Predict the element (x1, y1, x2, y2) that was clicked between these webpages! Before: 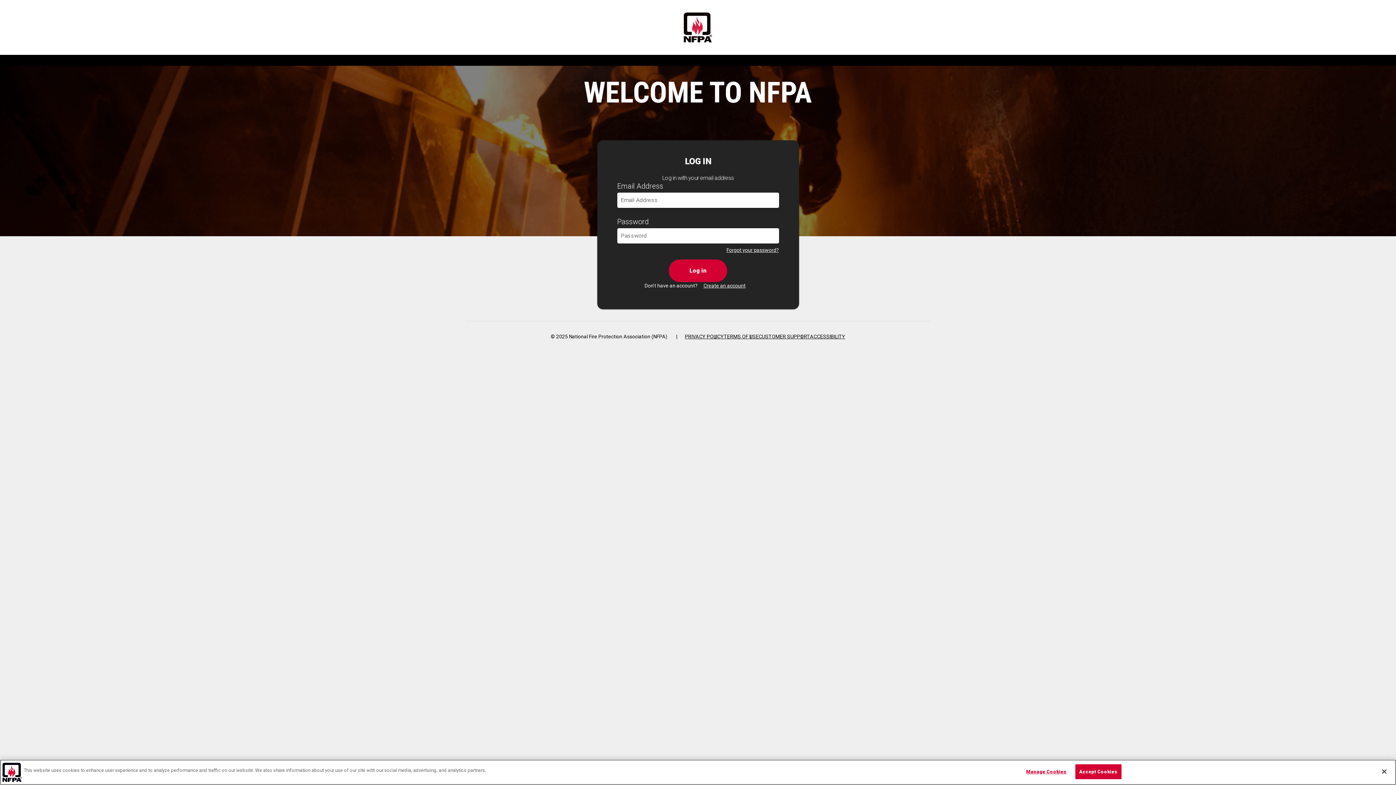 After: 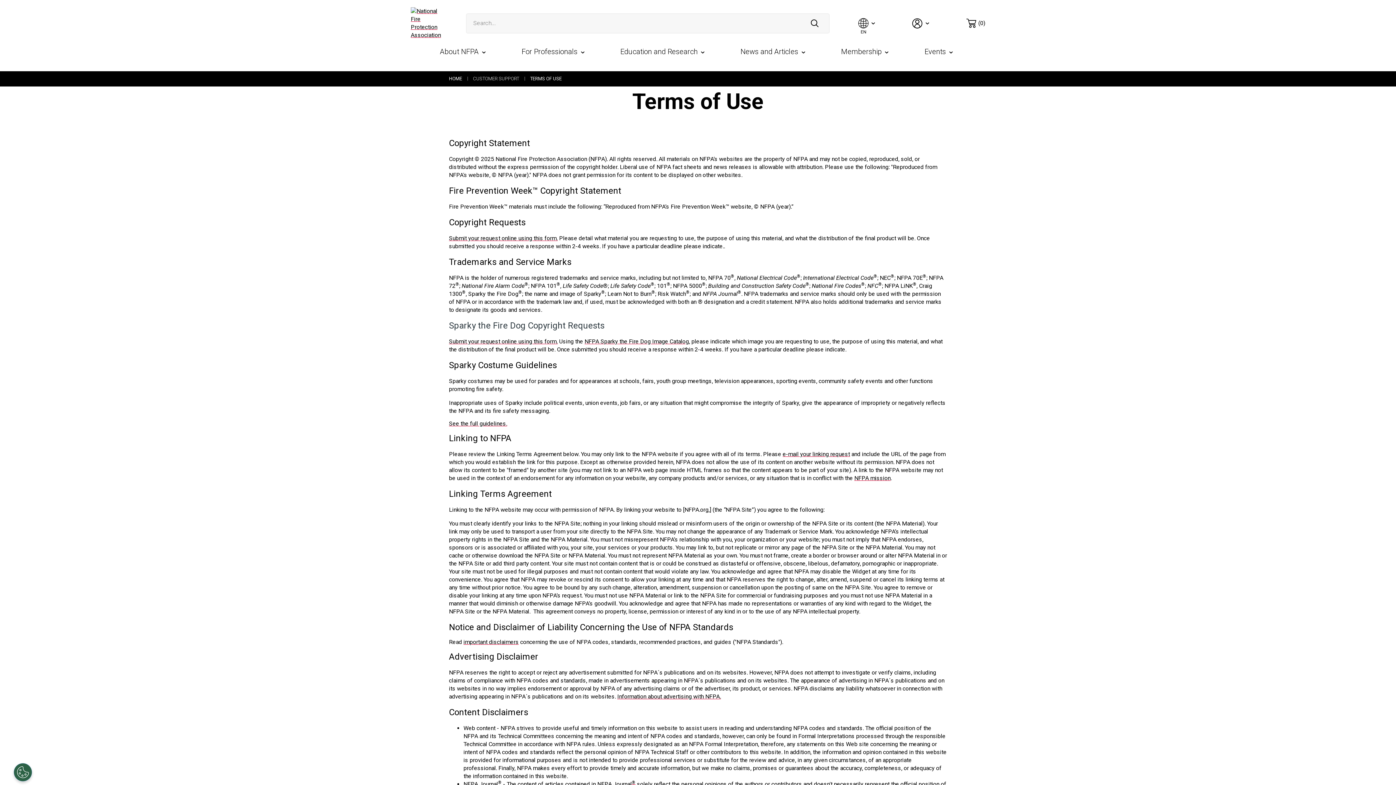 Action: label: TERMS OF USE bbox: (724, 333, 758, 339)